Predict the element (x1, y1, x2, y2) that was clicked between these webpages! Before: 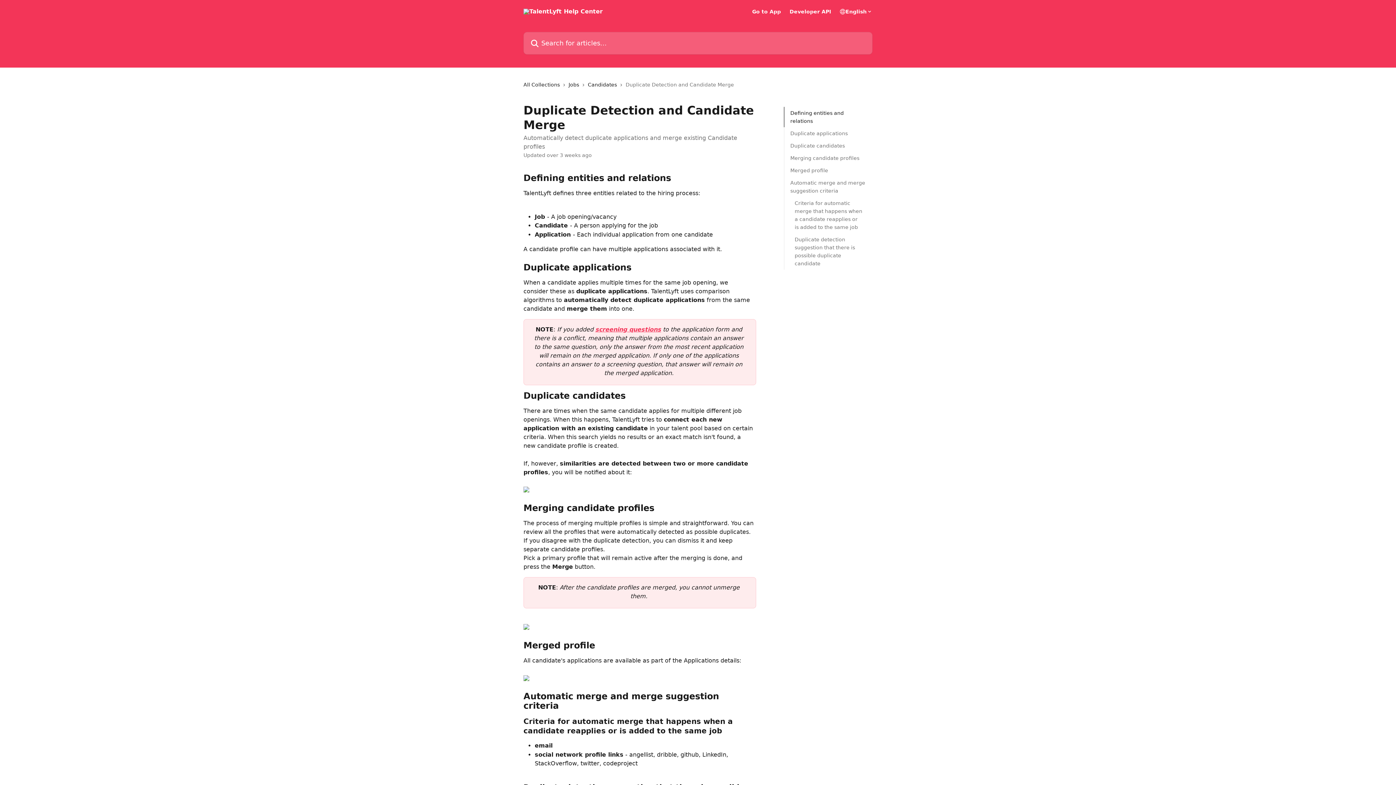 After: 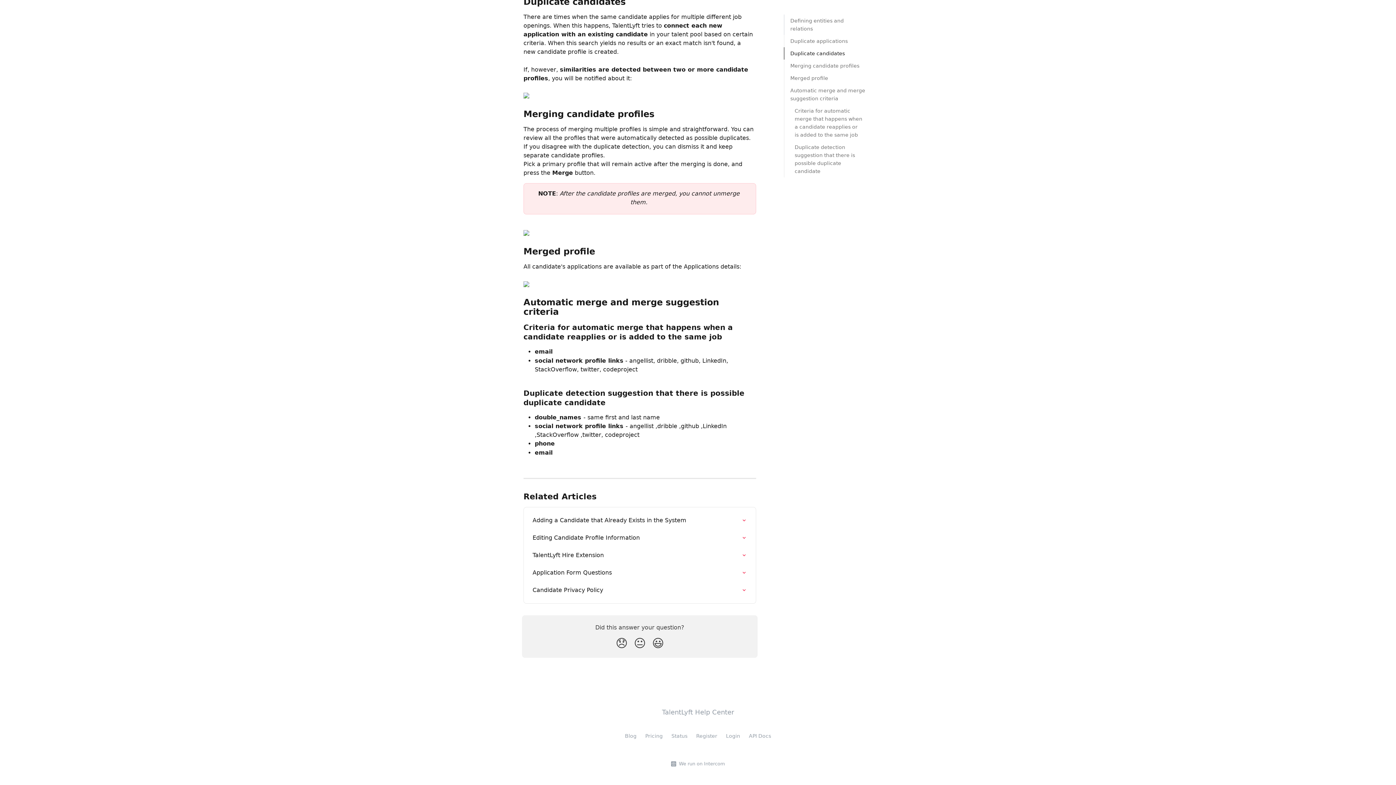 Action: bbox: (794, 199, 862, 231) label: Criteria for automatic merge that happens when a candidate reapplies or is added to the same job